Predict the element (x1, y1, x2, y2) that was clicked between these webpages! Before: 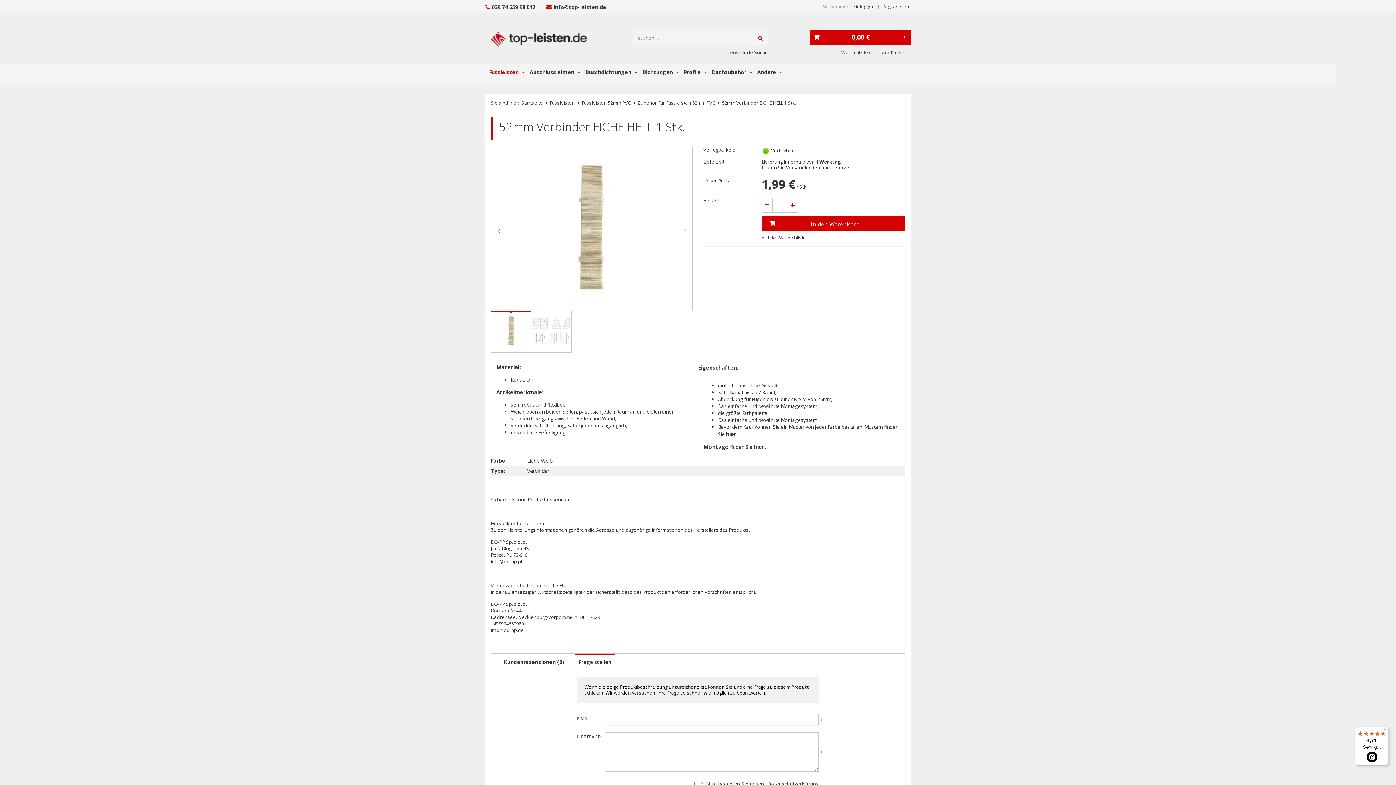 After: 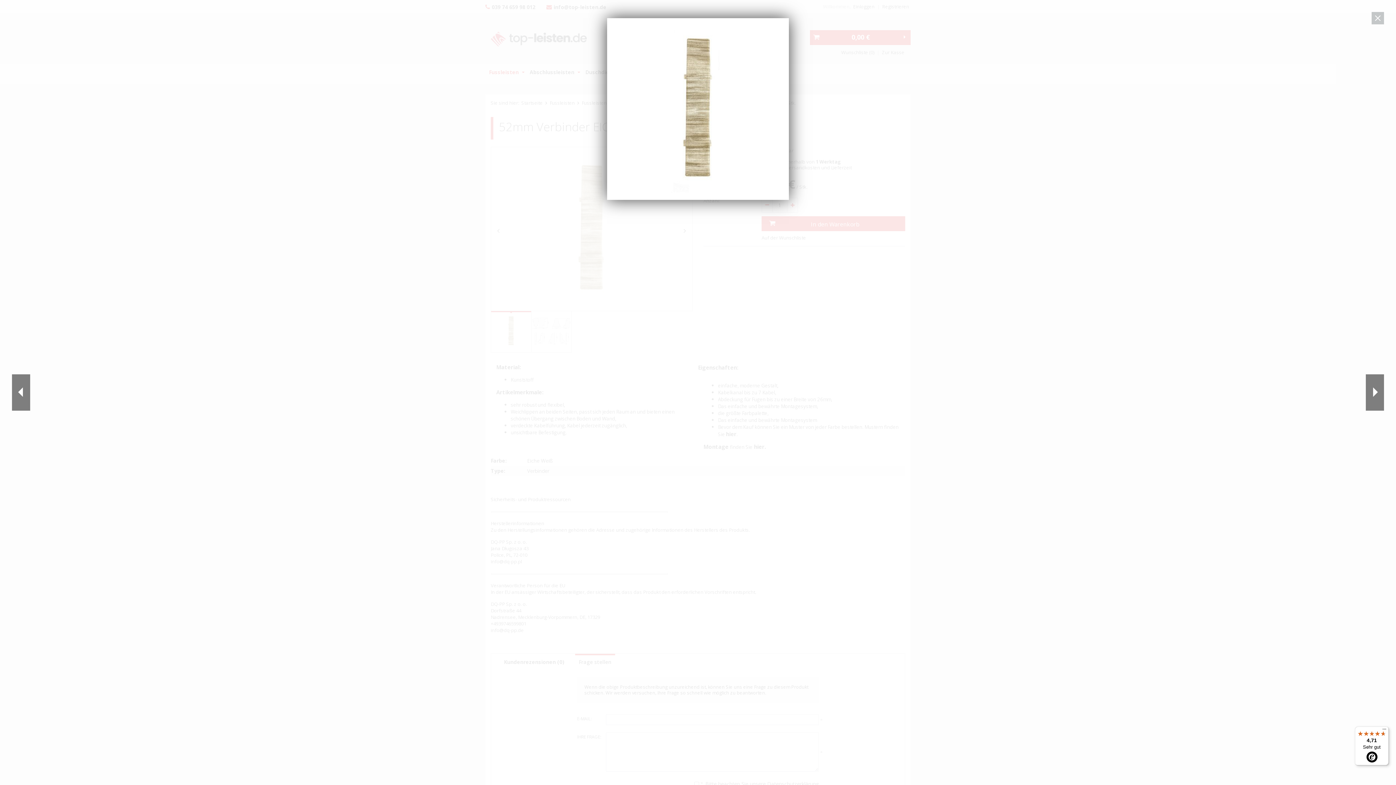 Action: bbox: (491, 147, 692, 310)